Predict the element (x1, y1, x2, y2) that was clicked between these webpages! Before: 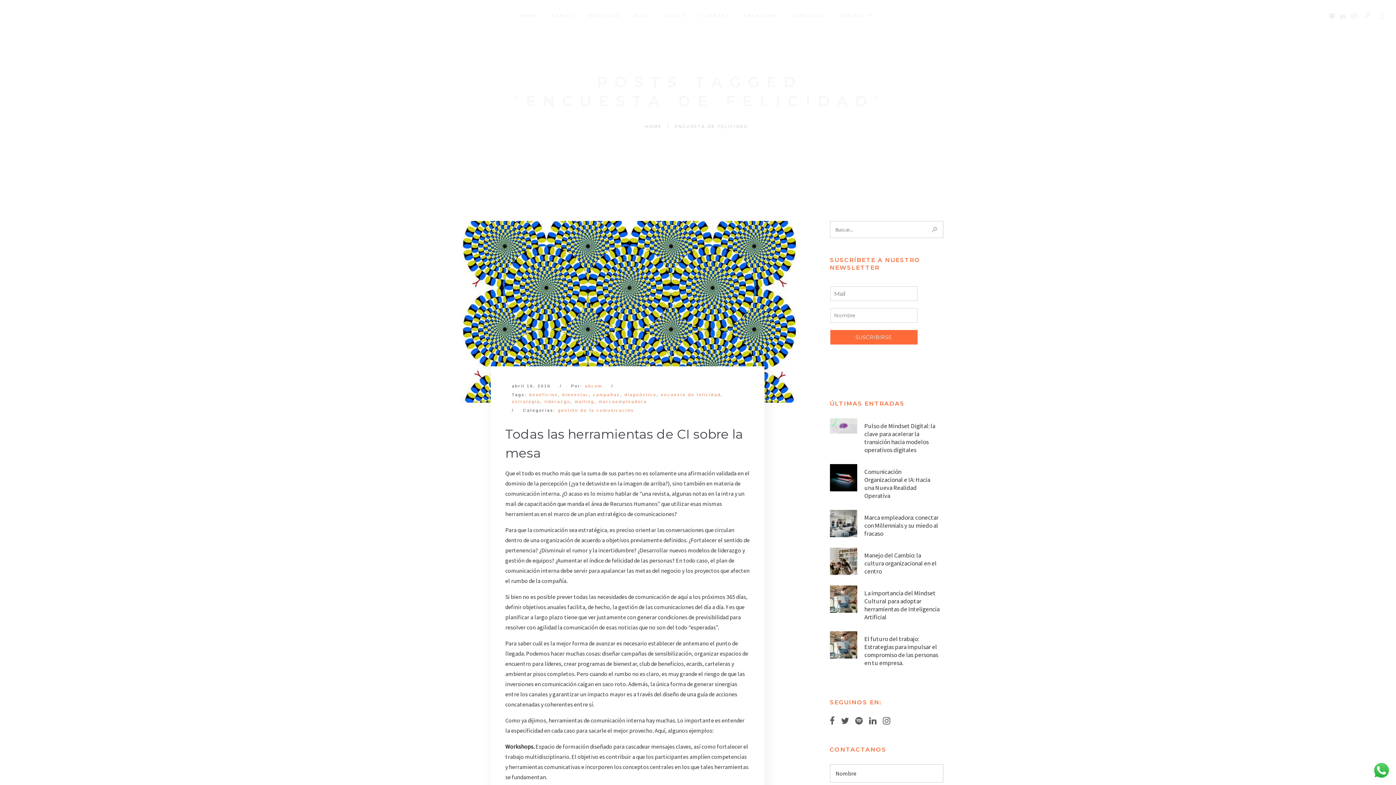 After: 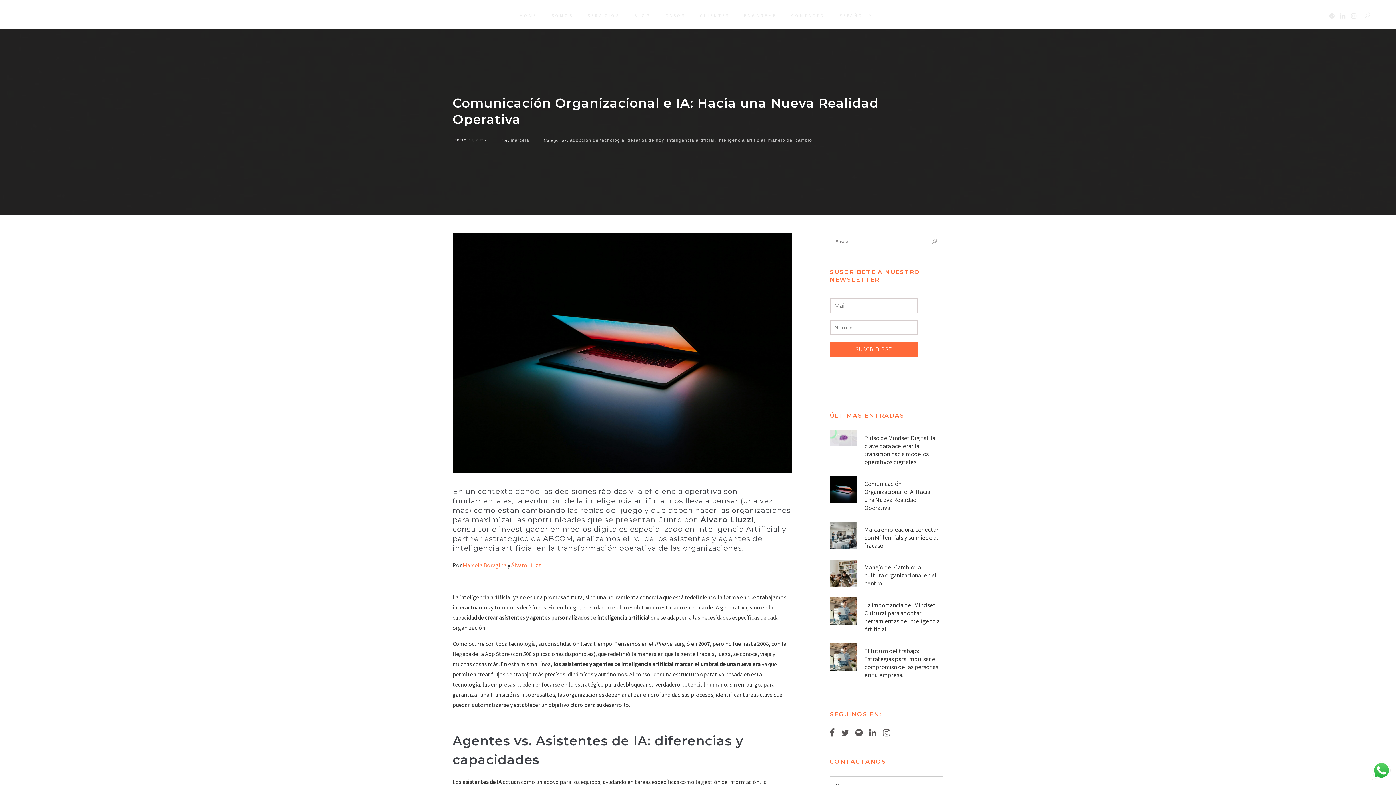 Action: label: Comunicación Organizacional e IA: Hacia una Nueva Realidad Operativa bbox: (864, 468, 940, 500)